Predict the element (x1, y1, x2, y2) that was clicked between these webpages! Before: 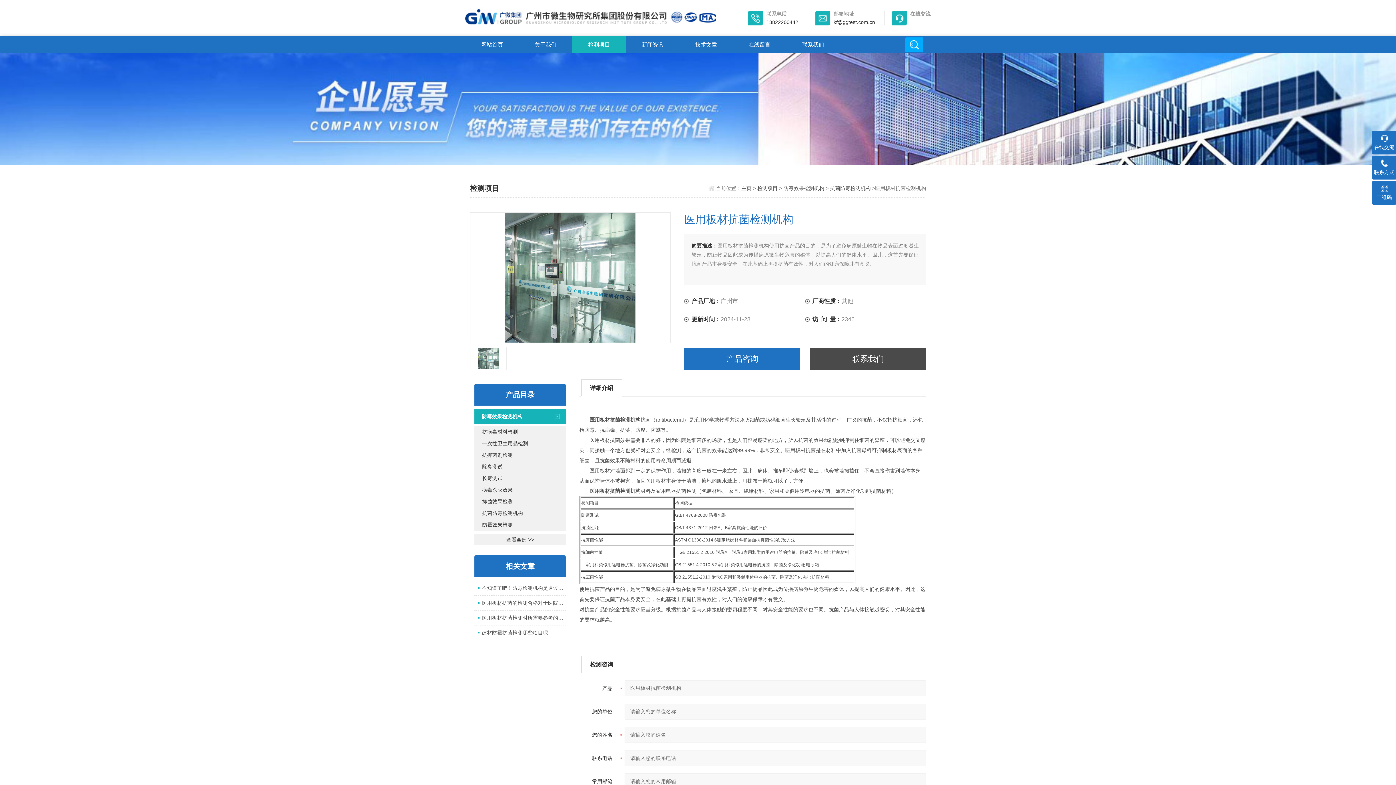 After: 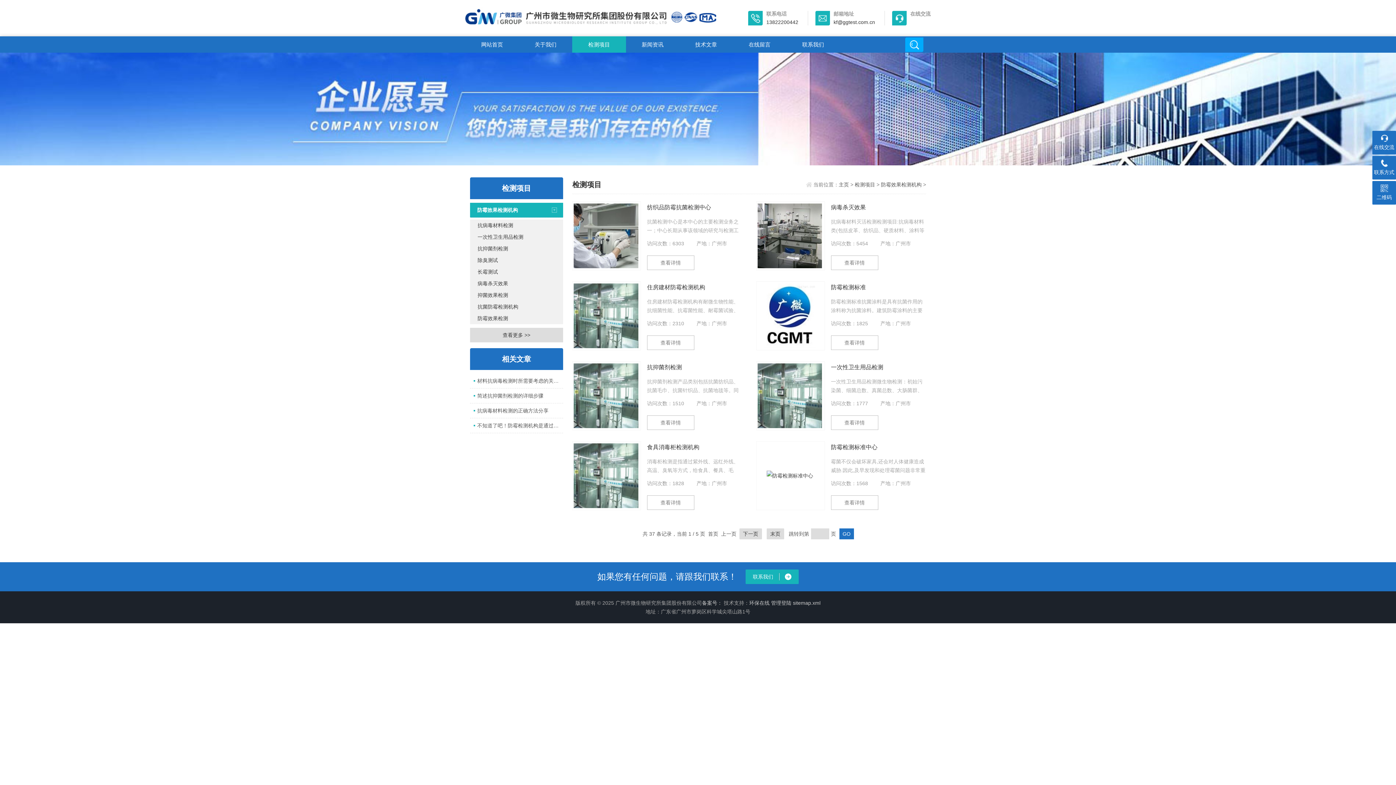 Action: bbox: (783, 185, 824, 191) label: 防霉效果检测机构